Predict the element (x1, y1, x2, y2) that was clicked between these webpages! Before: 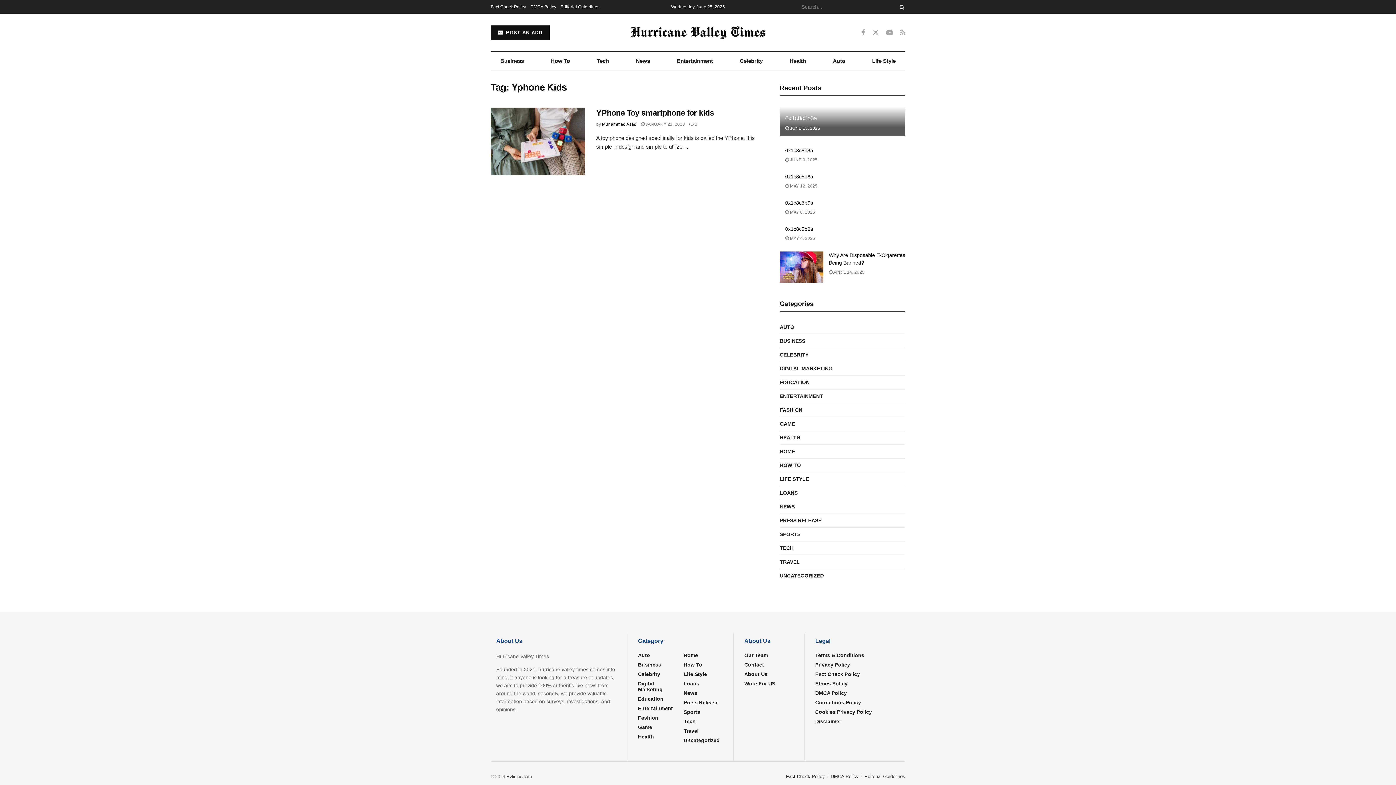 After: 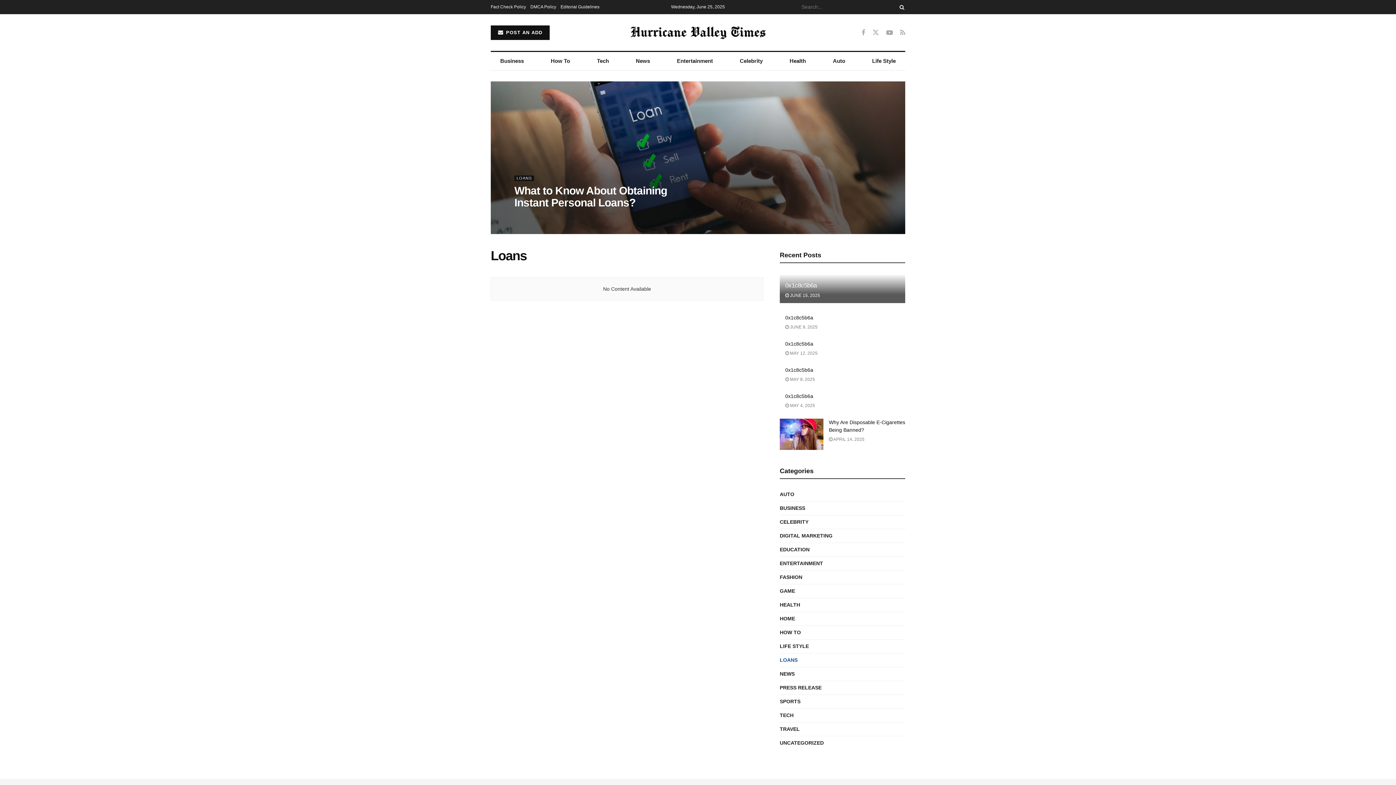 Action: label: Loans bbox: (683, 681, 699, 686)